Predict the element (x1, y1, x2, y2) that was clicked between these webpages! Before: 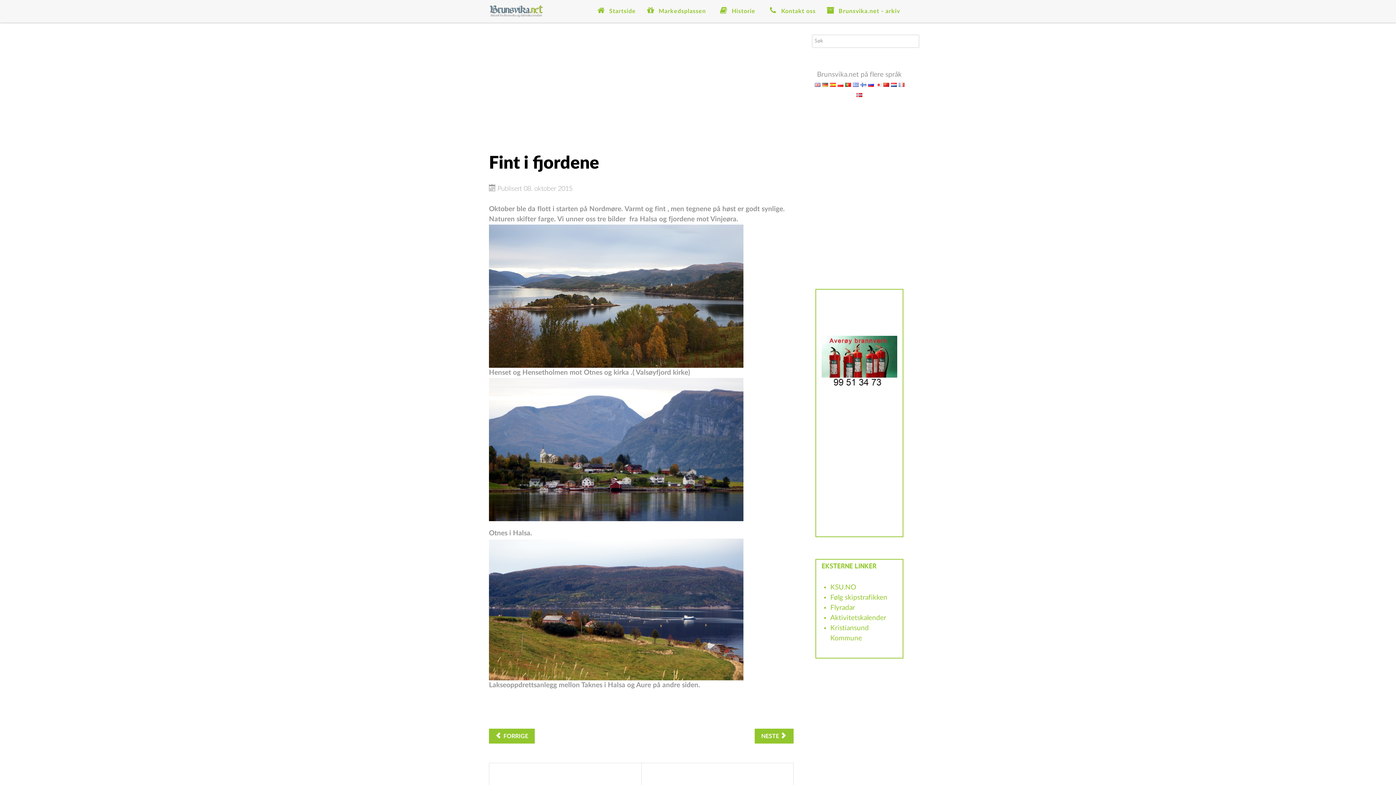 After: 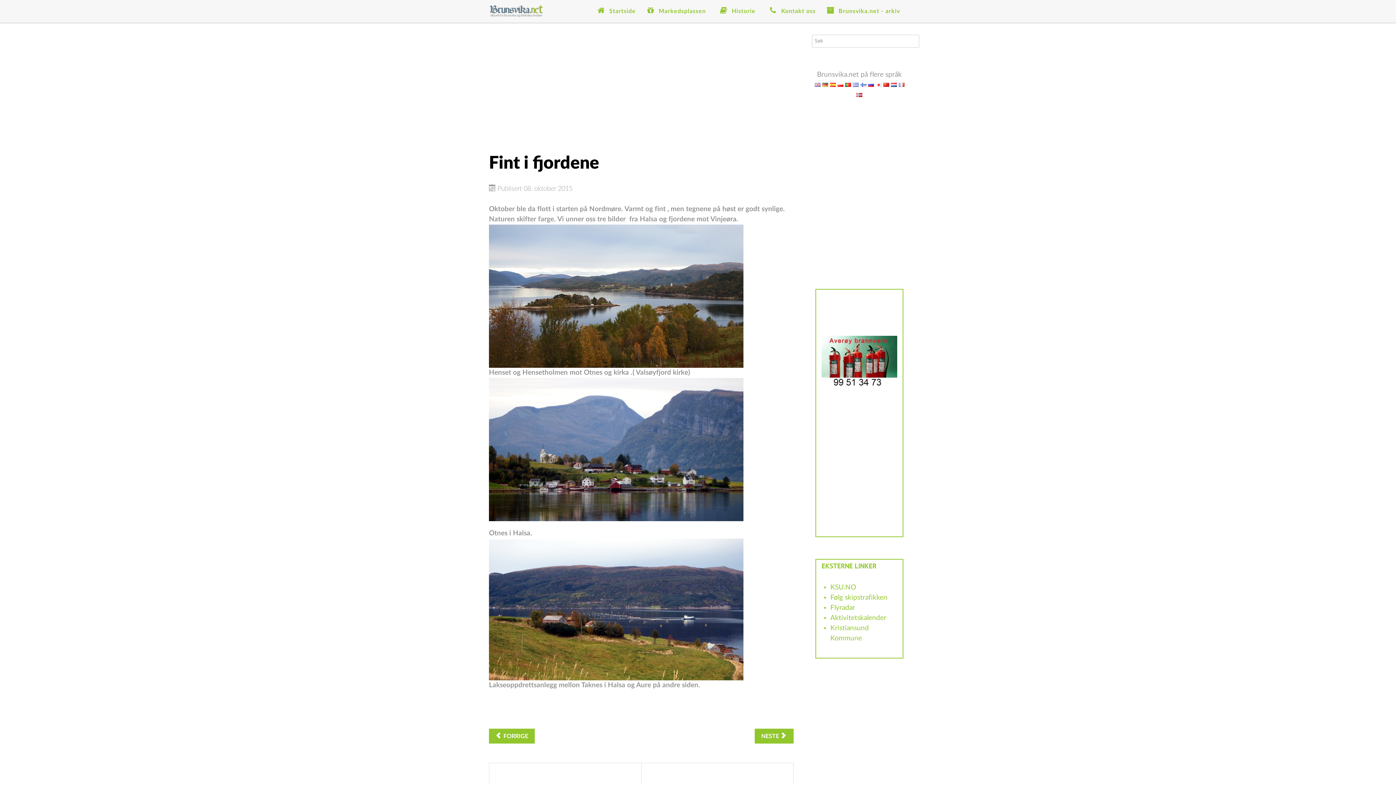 Action: bbox: (821, 357, 897, 364)